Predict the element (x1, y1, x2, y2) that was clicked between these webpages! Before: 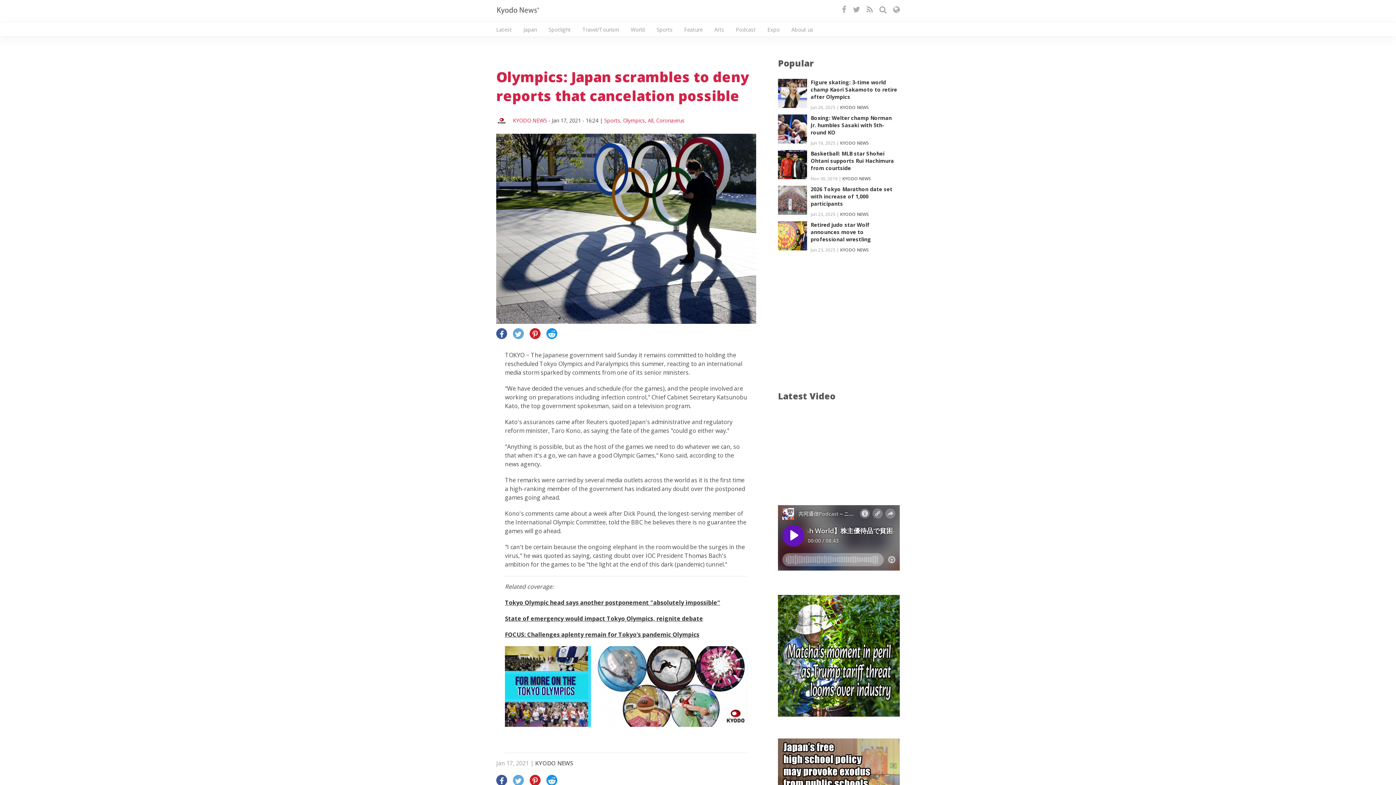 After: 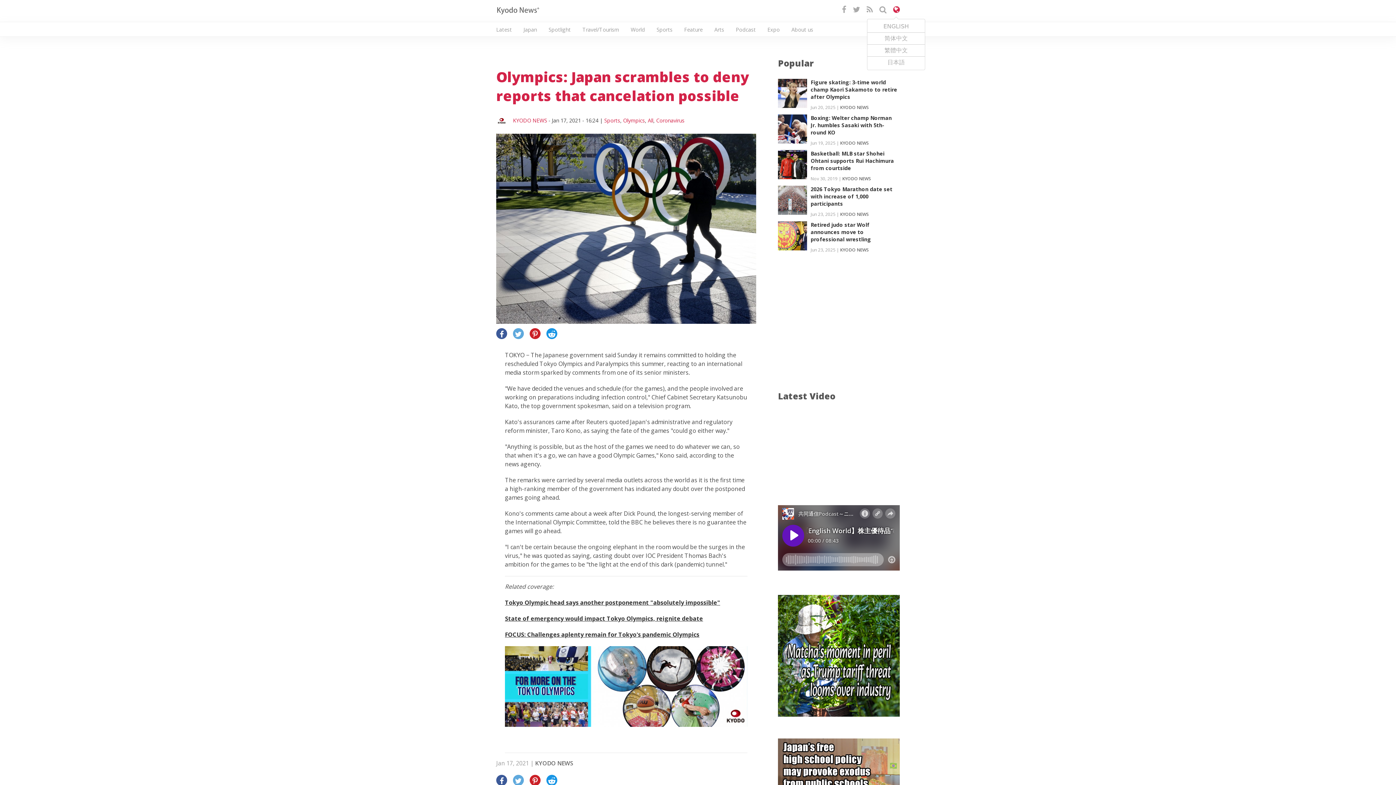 Action: bbox: (893, 6, 900, 13)